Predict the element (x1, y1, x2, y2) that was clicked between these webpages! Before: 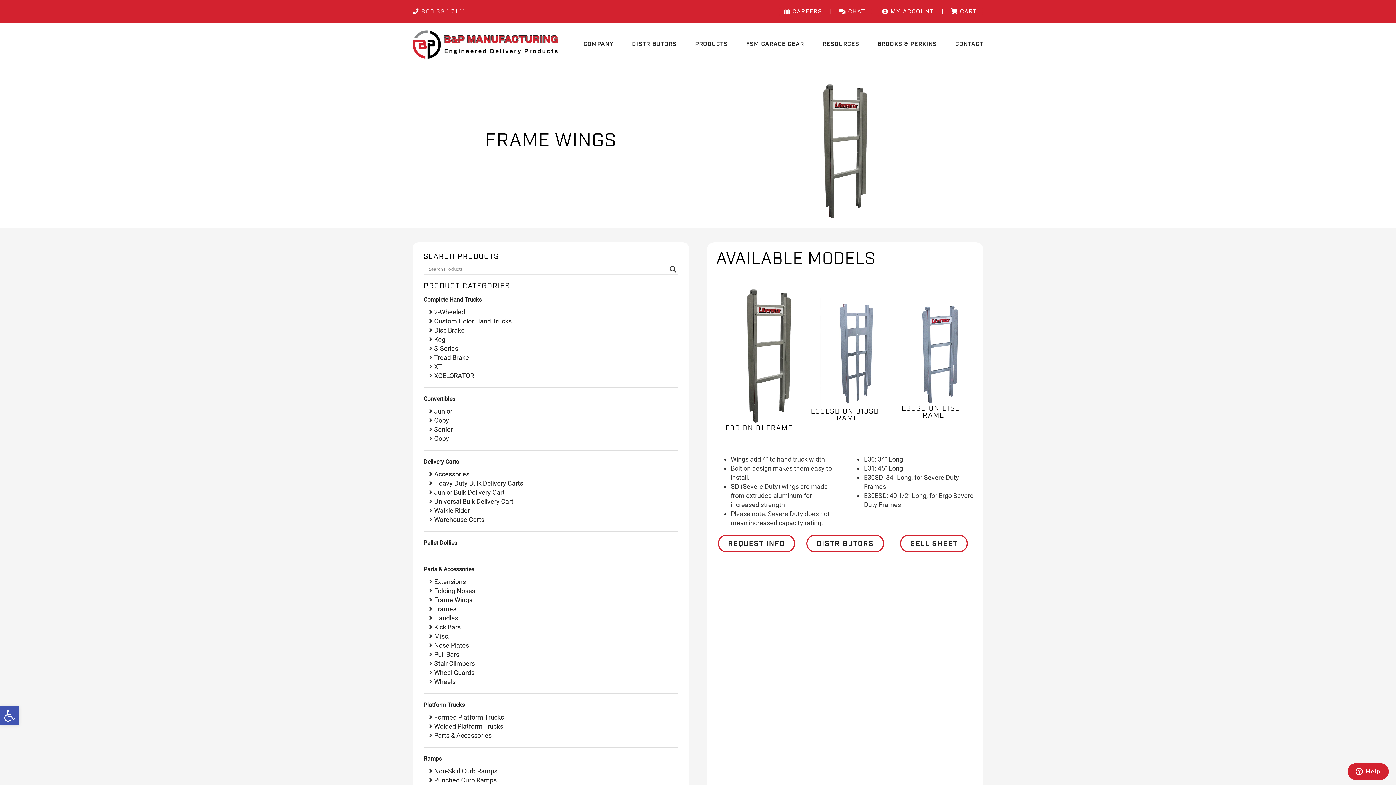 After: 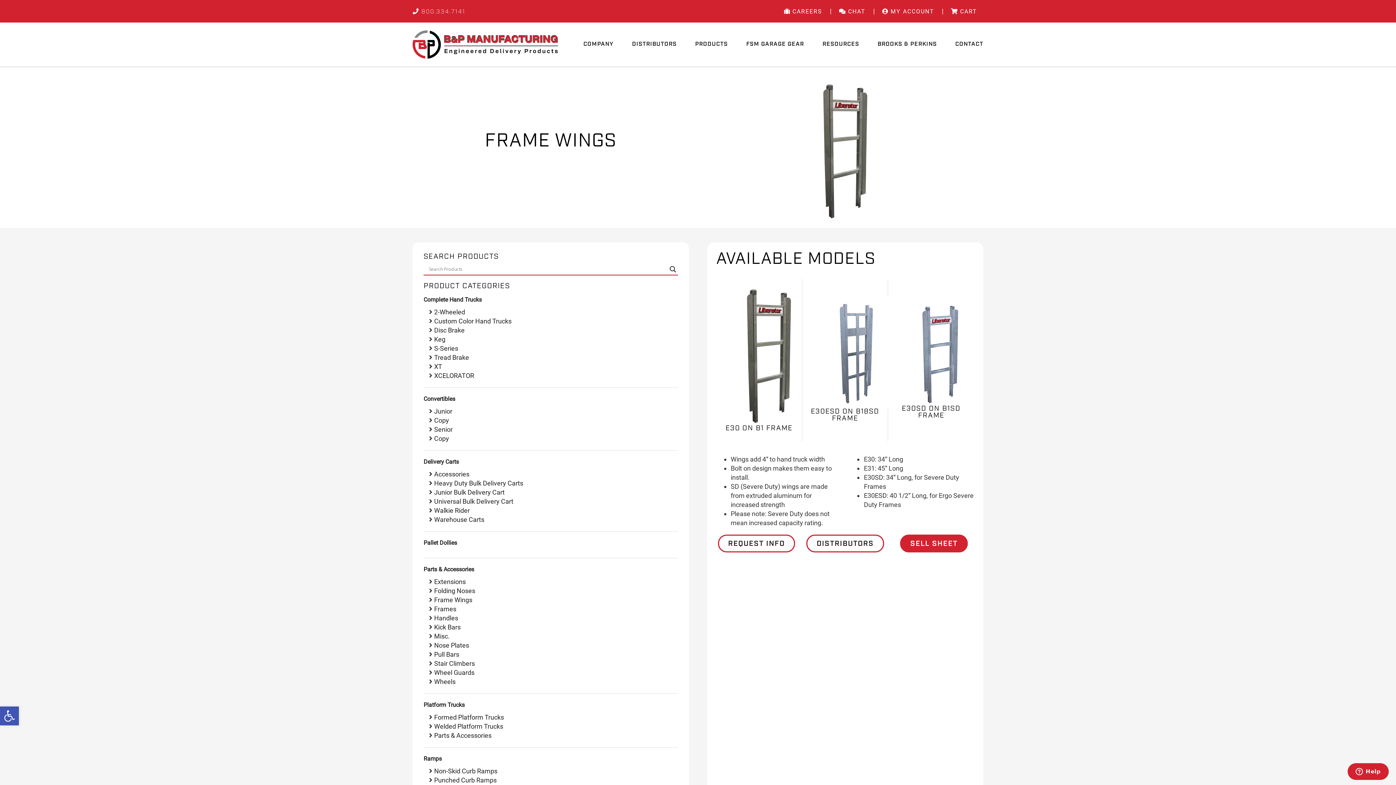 Action: label: SELL SHEET bbox: (900, 534, 968, 552)